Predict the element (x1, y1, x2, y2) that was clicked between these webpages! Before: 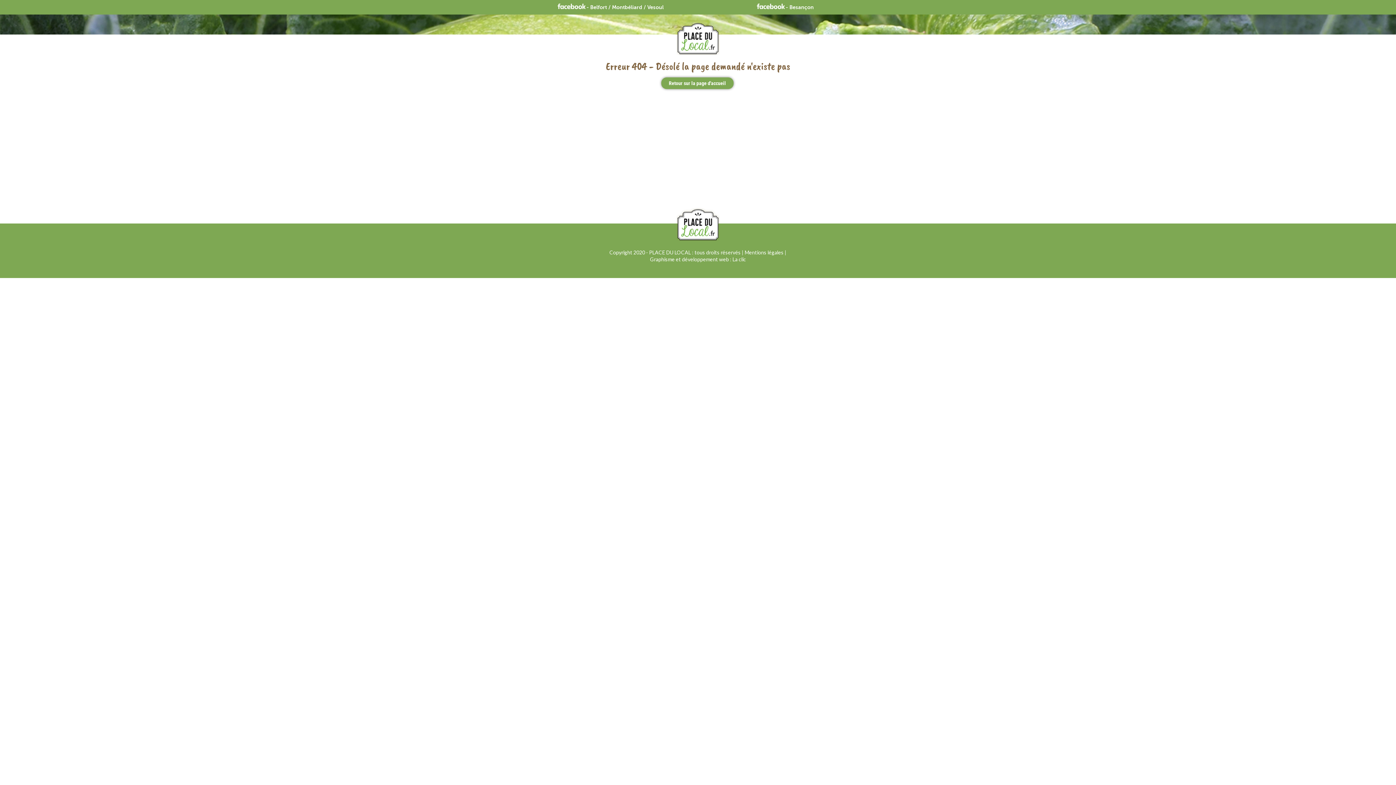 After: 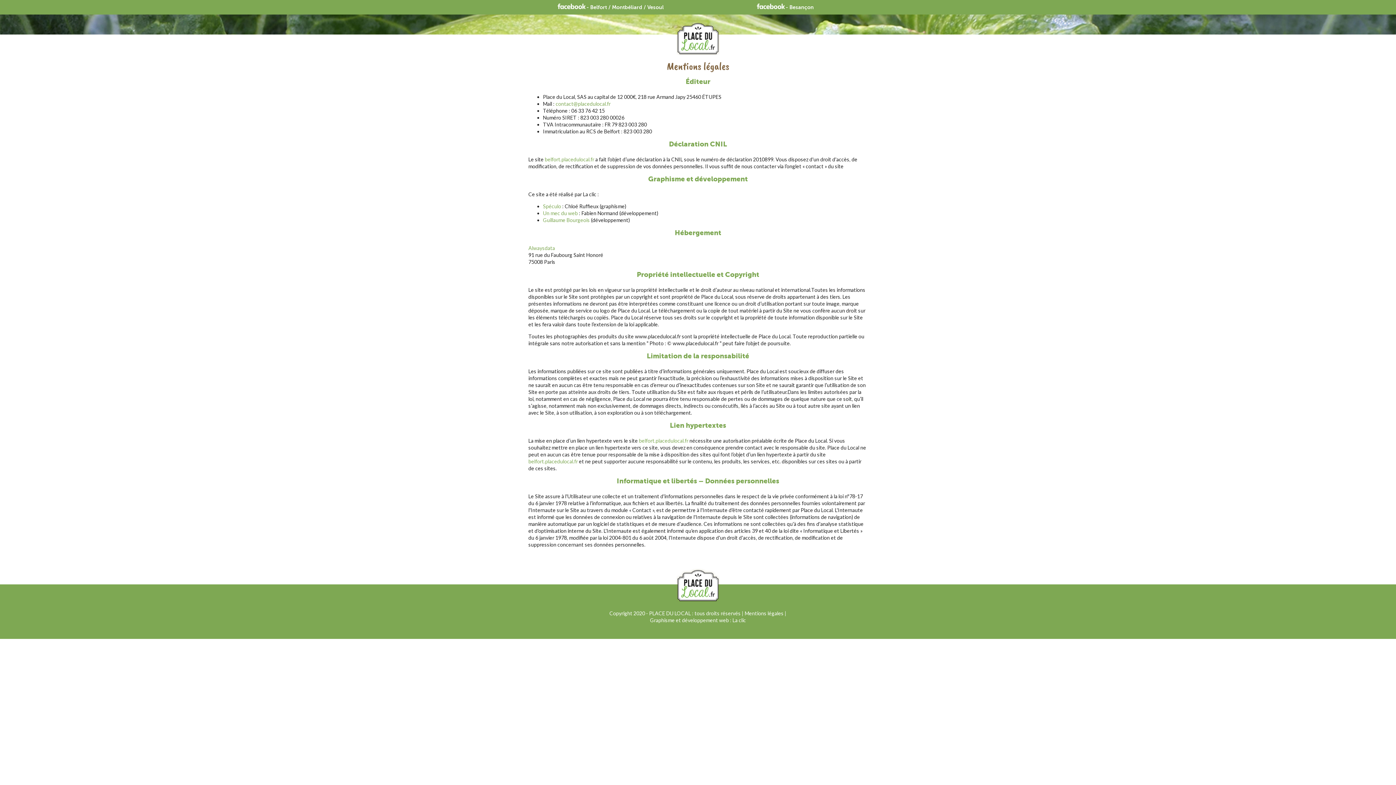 Action: bbox: (744, 249, 783, 255) label: Mentions légales